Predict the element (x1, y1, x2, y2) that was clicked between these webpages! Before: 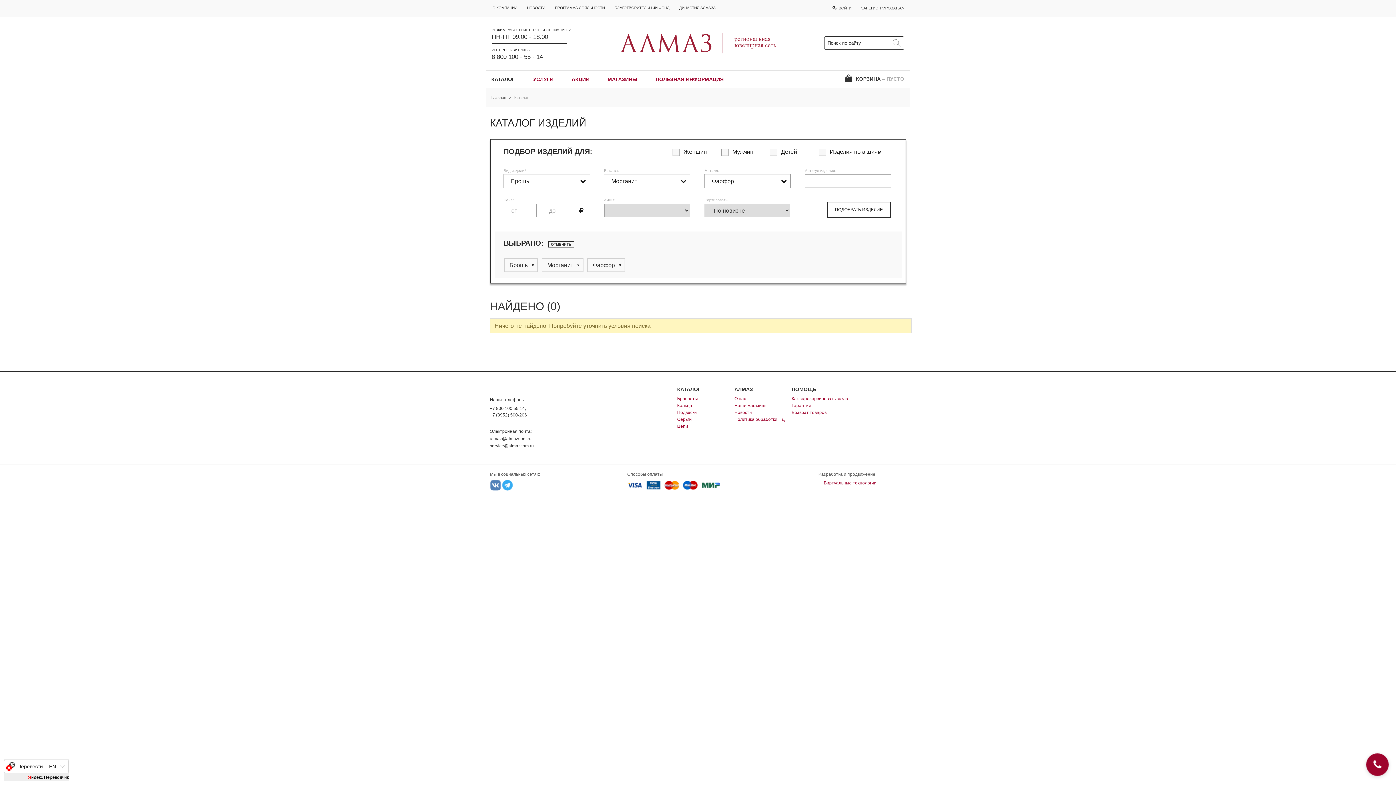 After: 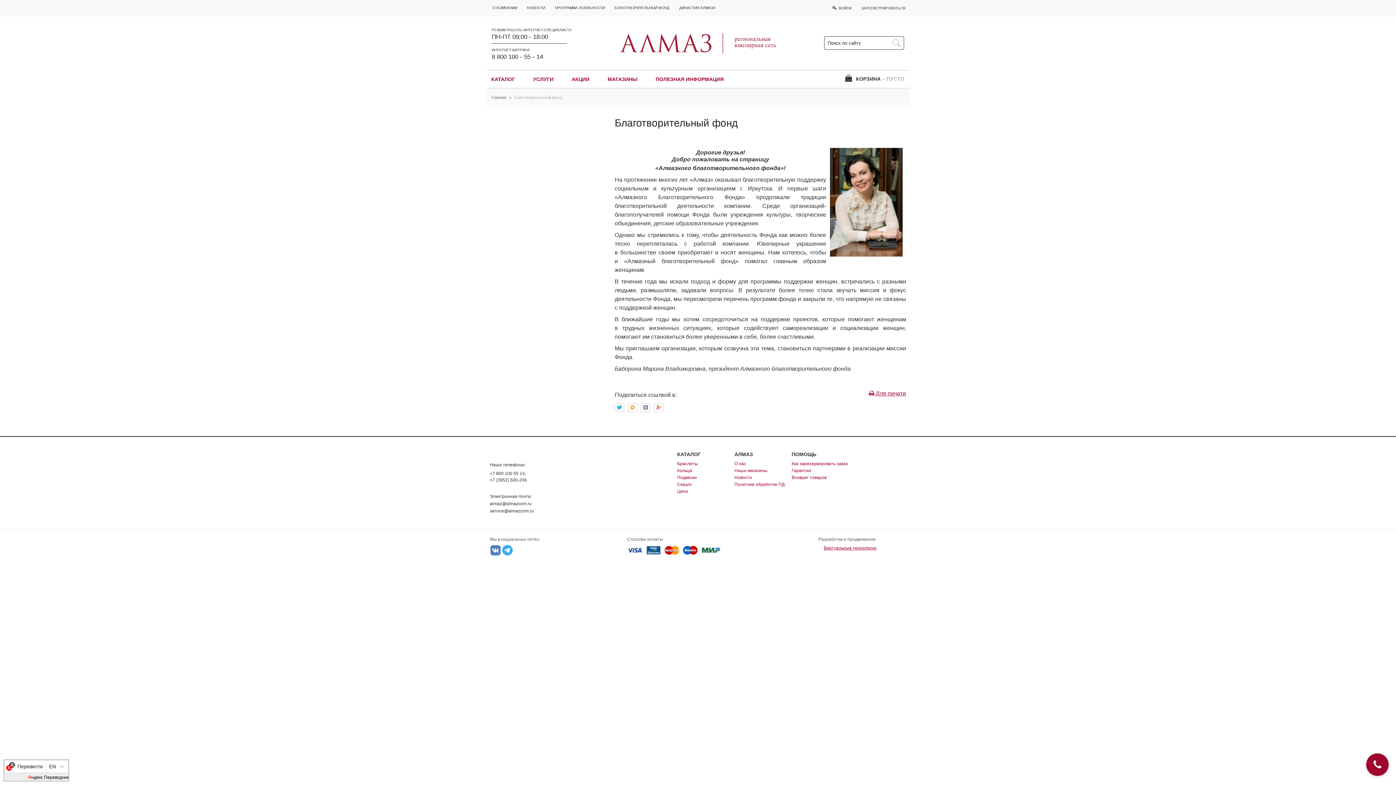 Action: label: БЛАГОТВОРИТЕЛЬНЫЙ ФОНД bbox: (608, 0, 673, 16)